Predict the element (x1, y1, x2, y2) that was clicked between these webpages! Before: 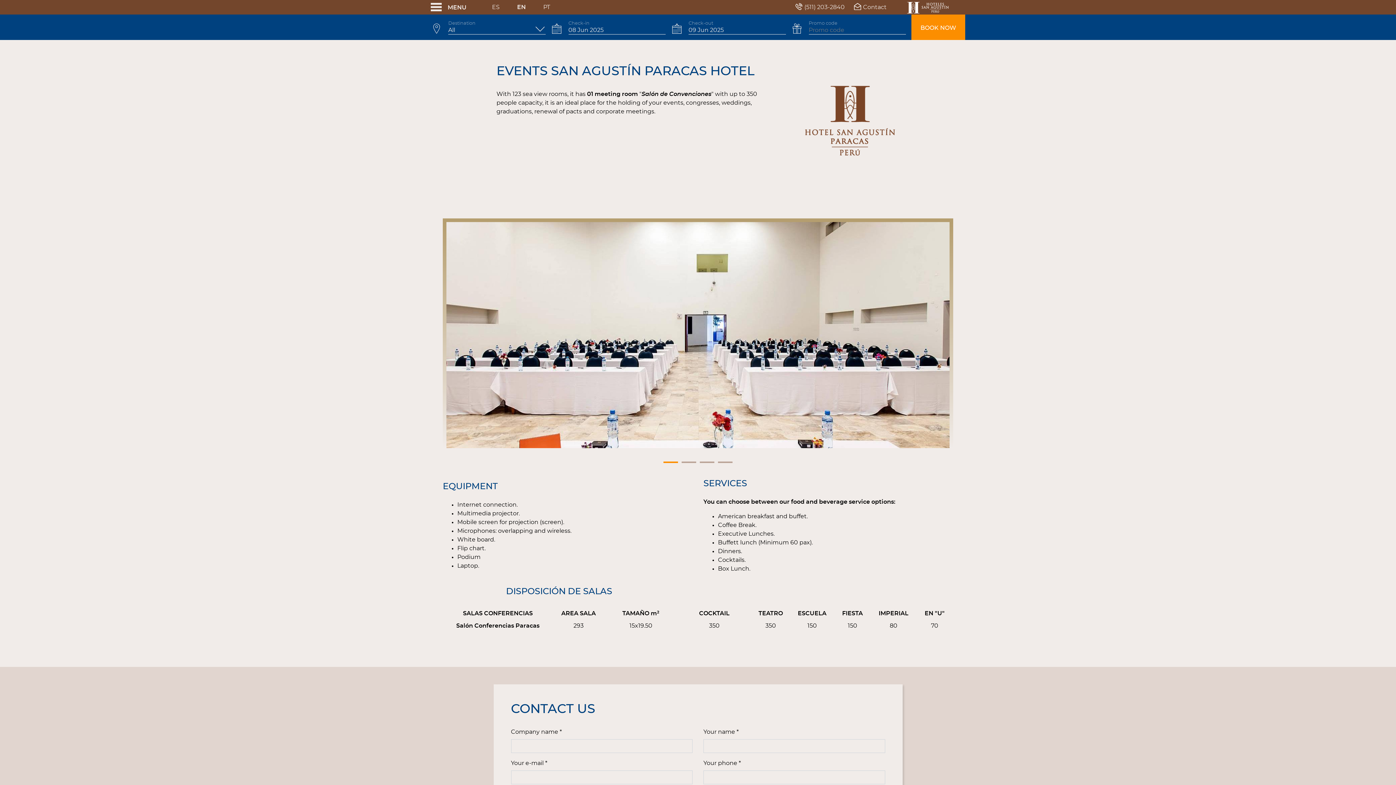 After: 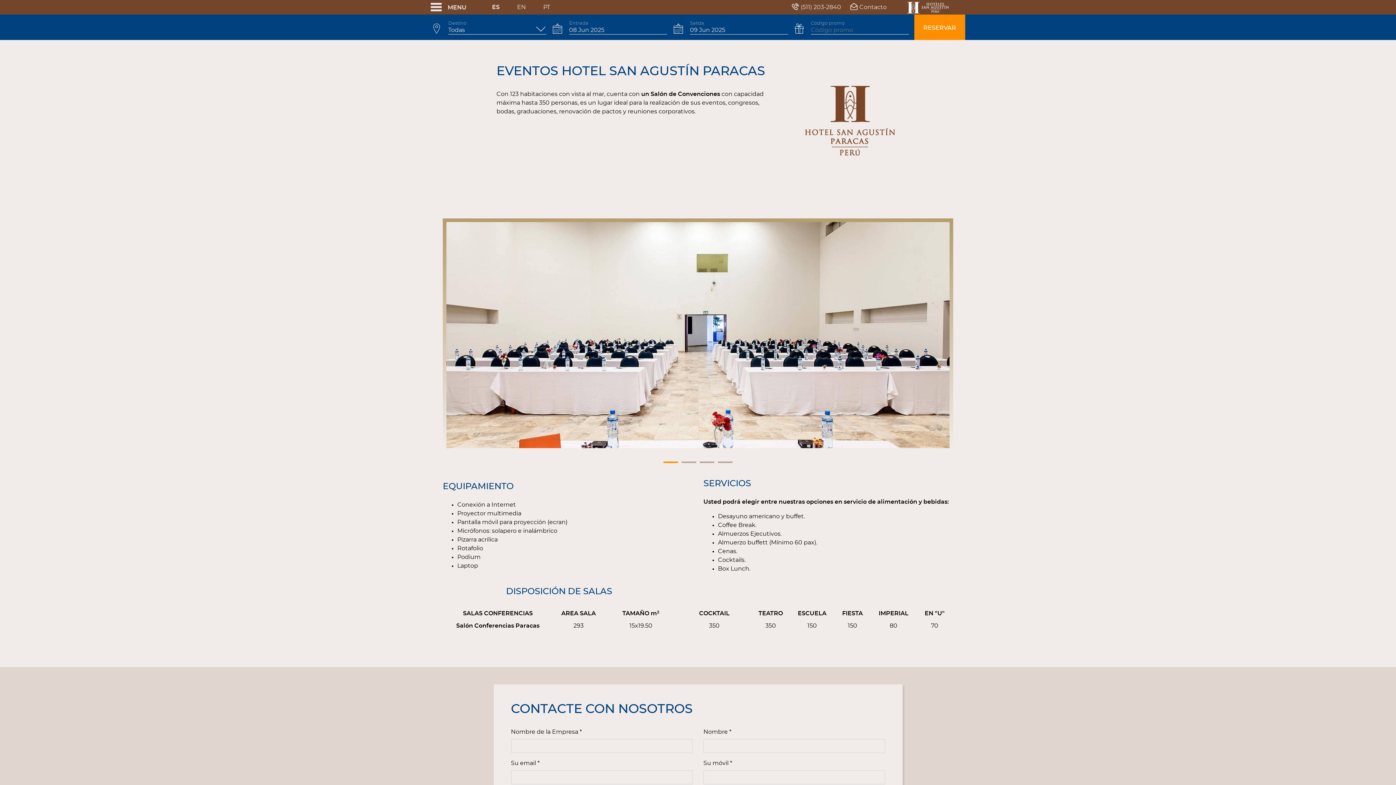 Action: bbox: (492, 4, 502, 10) label: ES